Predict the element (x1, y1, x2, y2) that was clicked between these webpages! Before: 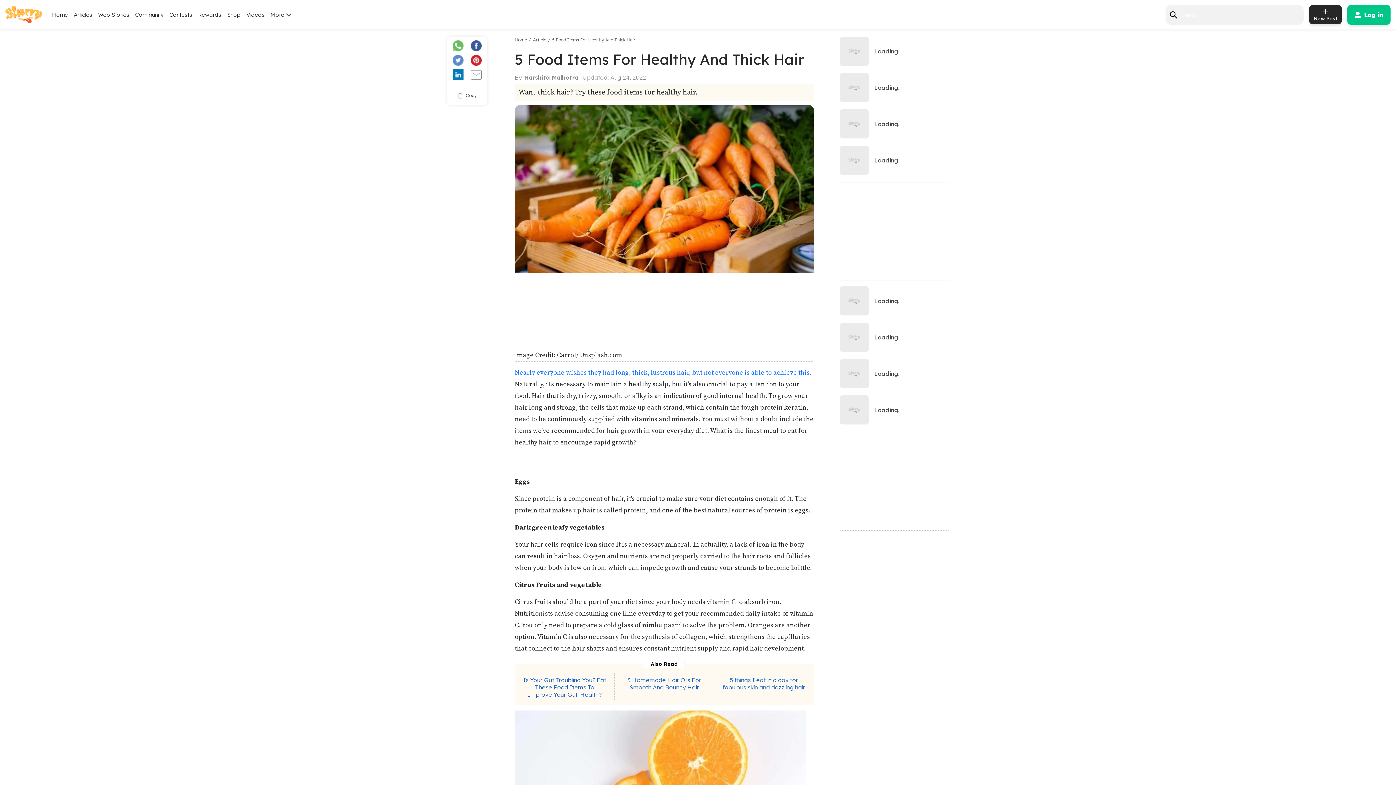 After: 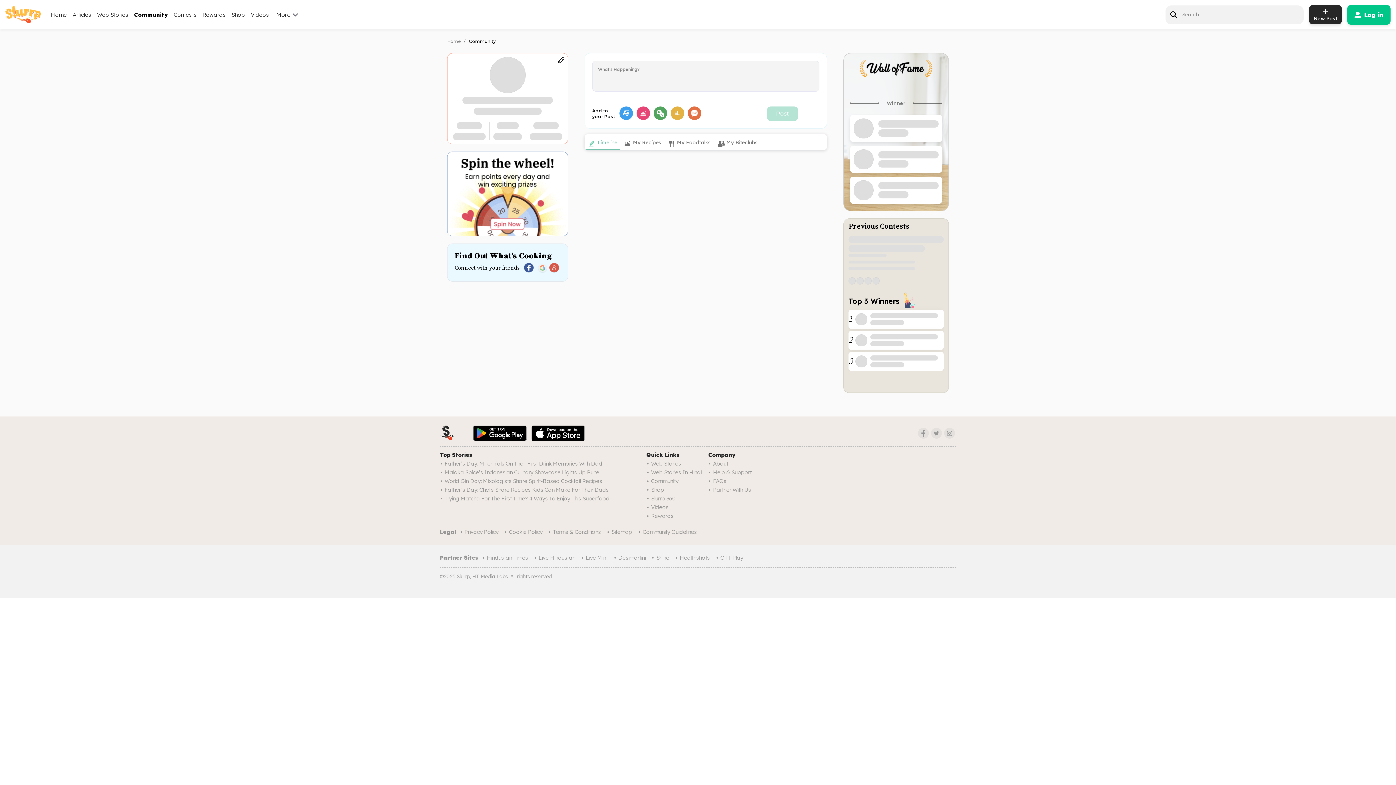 Action: bbox: (135, 11, 163, 18) label: Community